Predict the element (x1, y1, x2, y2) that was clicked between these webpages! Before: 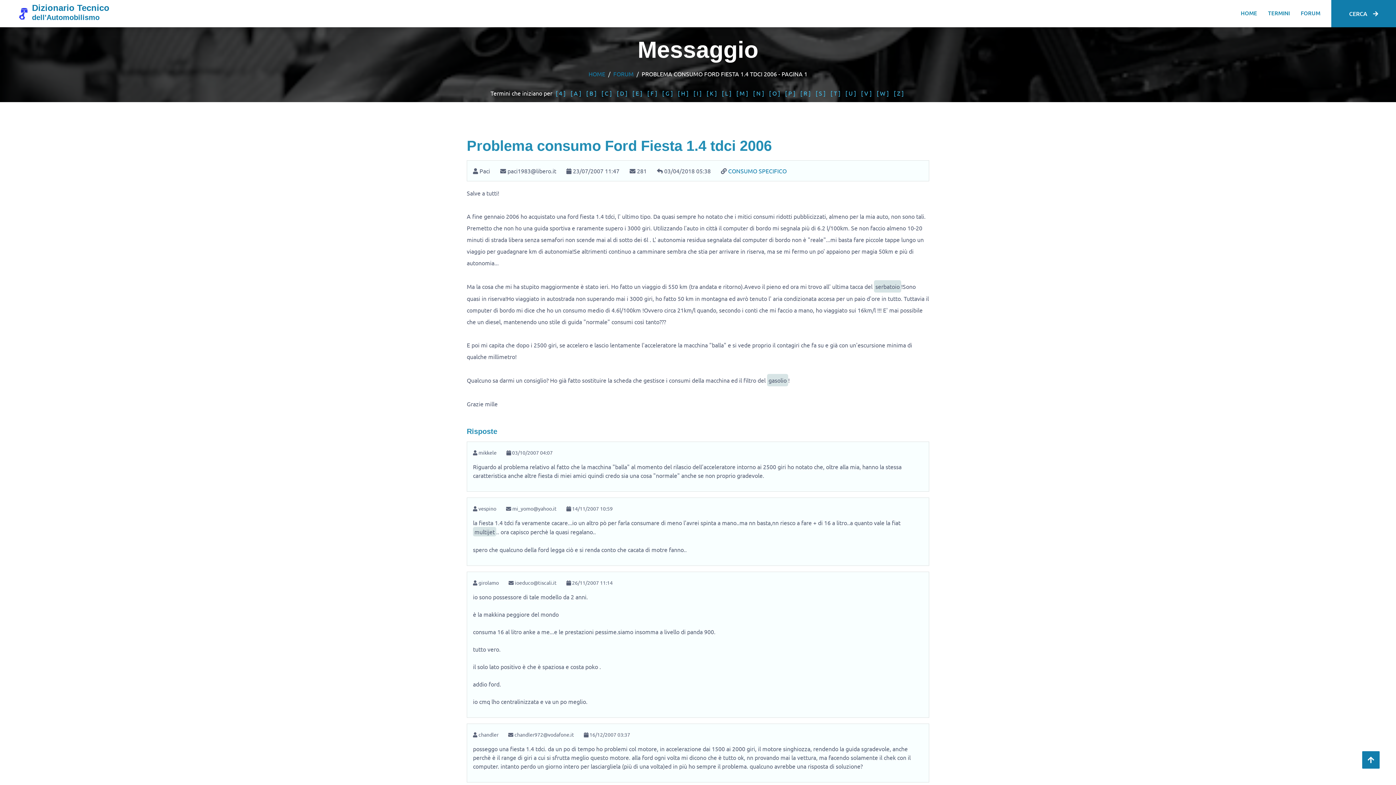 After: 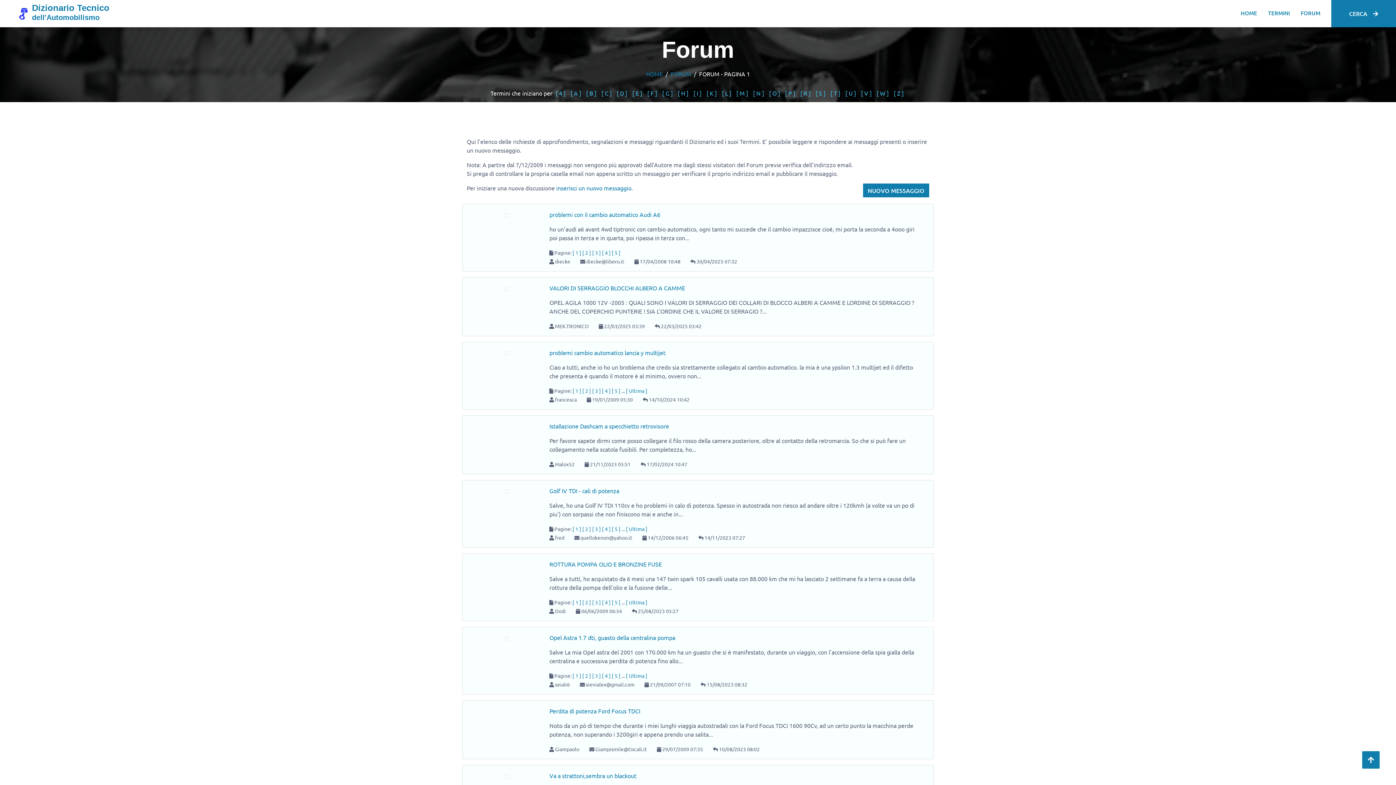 Action: label: FORUM bbox: (613, 70, 633, 77)